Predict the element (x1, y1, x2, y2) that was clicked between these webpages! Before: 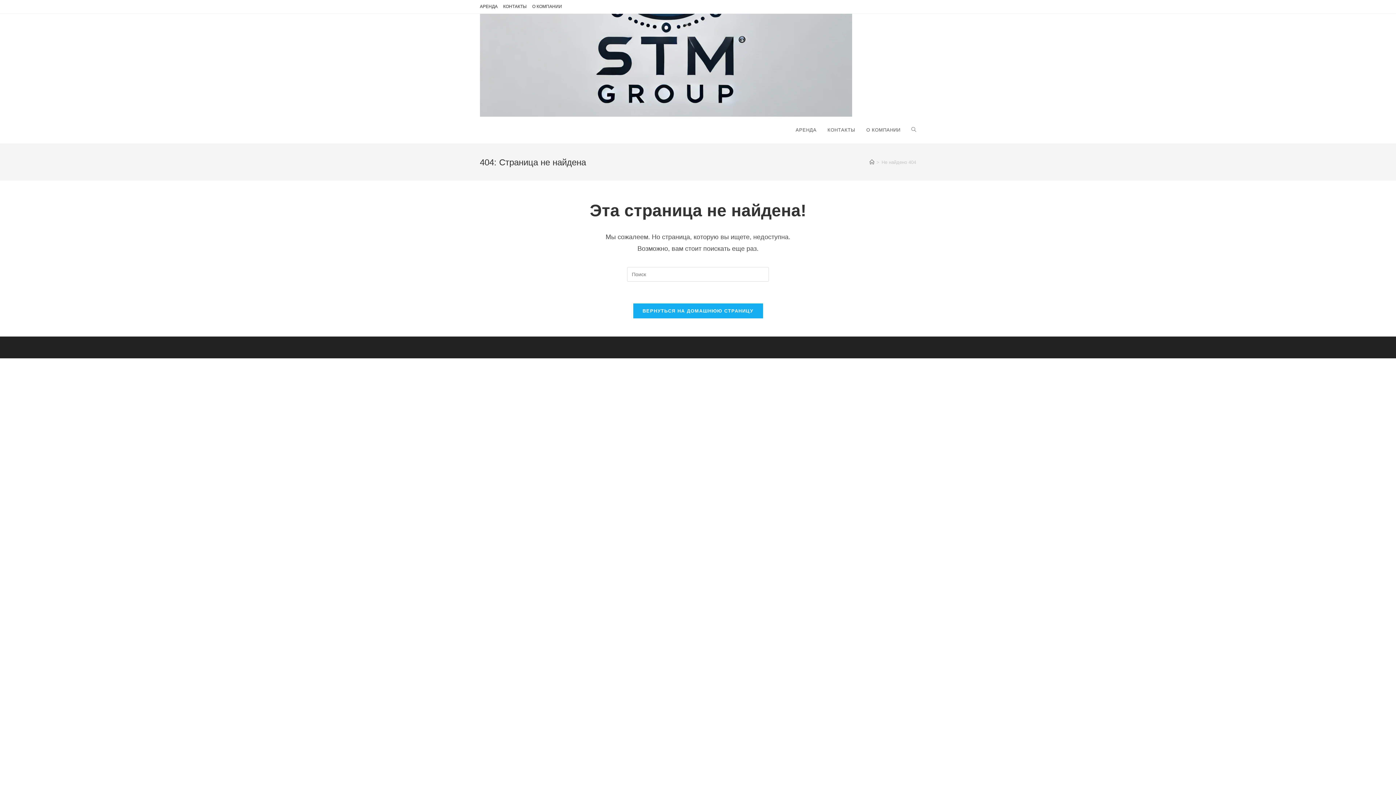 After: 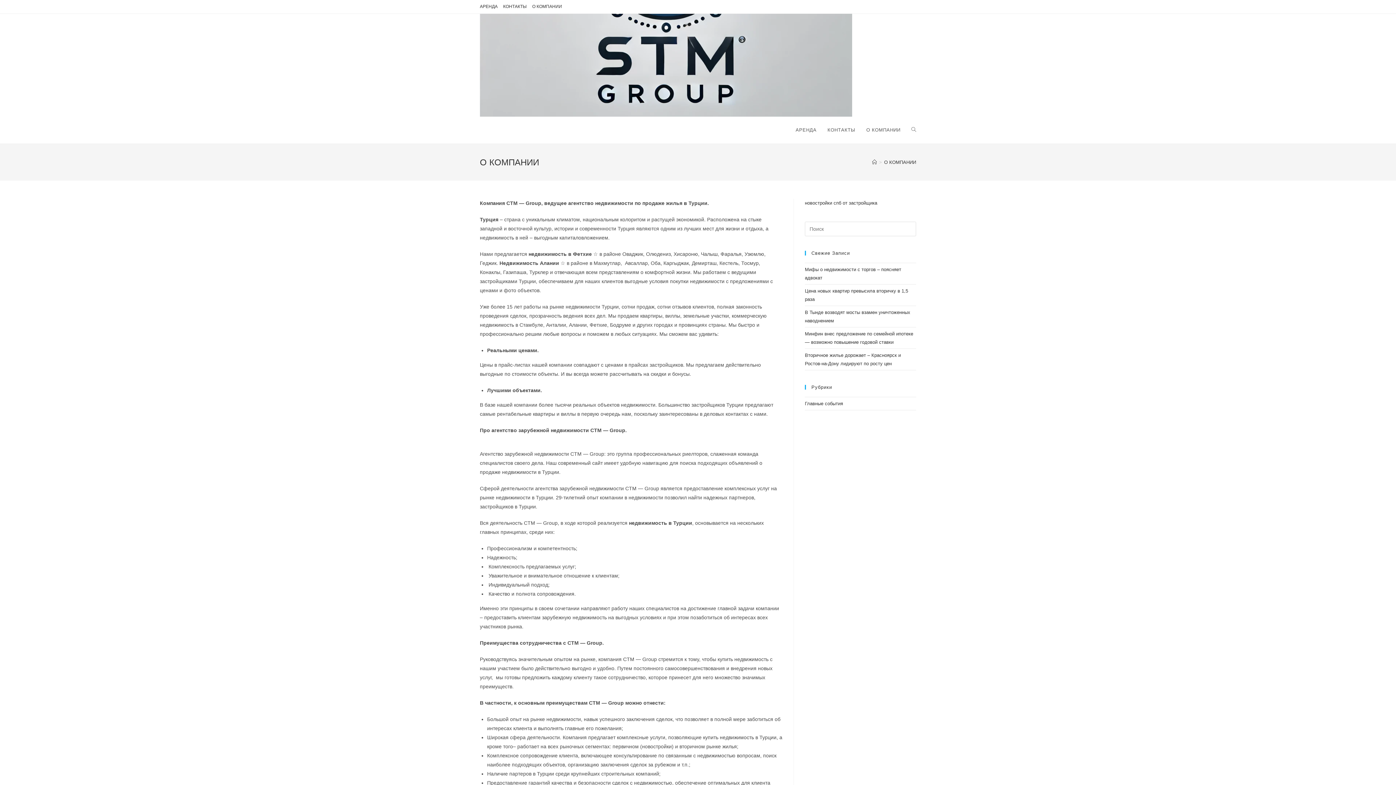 Action: bbox: (532, 2, 562, 10) label: О КОМПАНИИ